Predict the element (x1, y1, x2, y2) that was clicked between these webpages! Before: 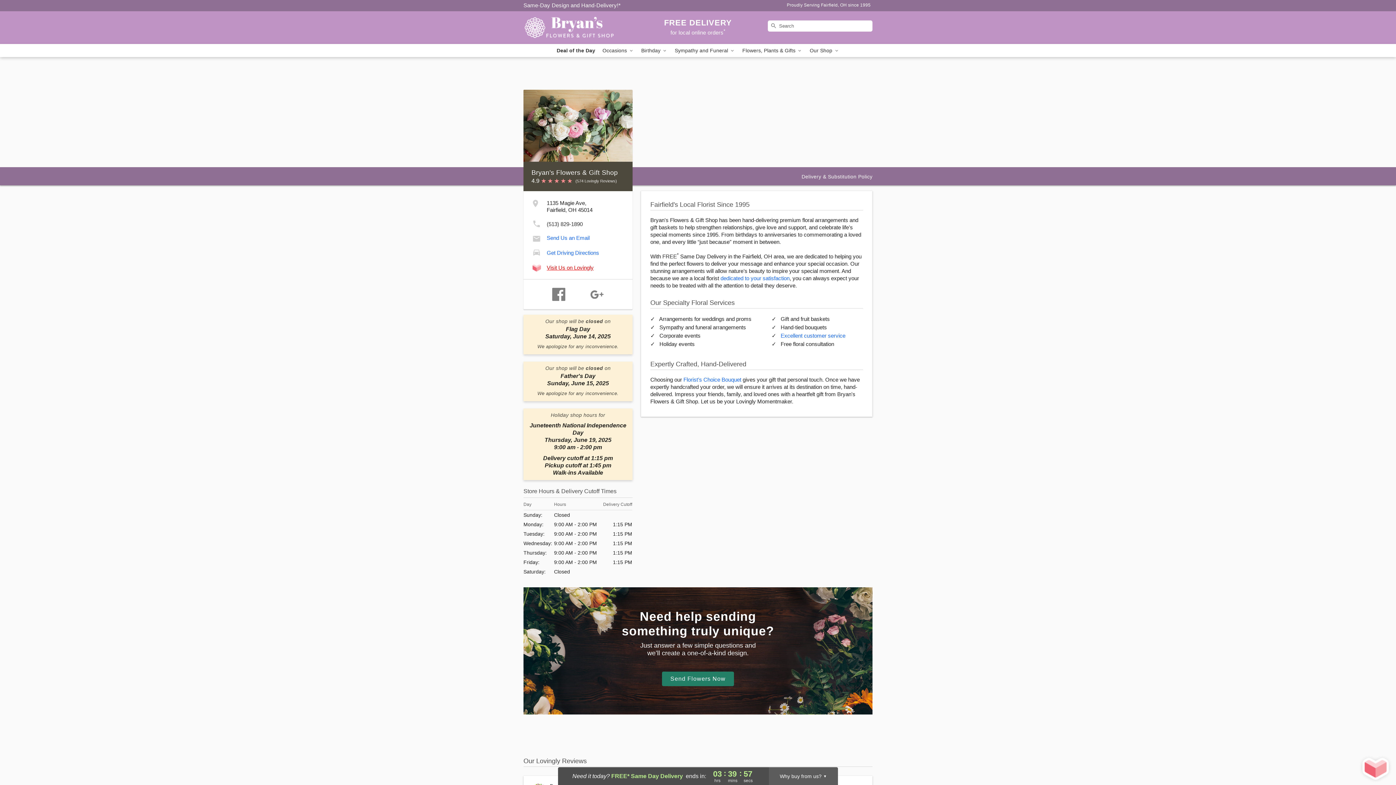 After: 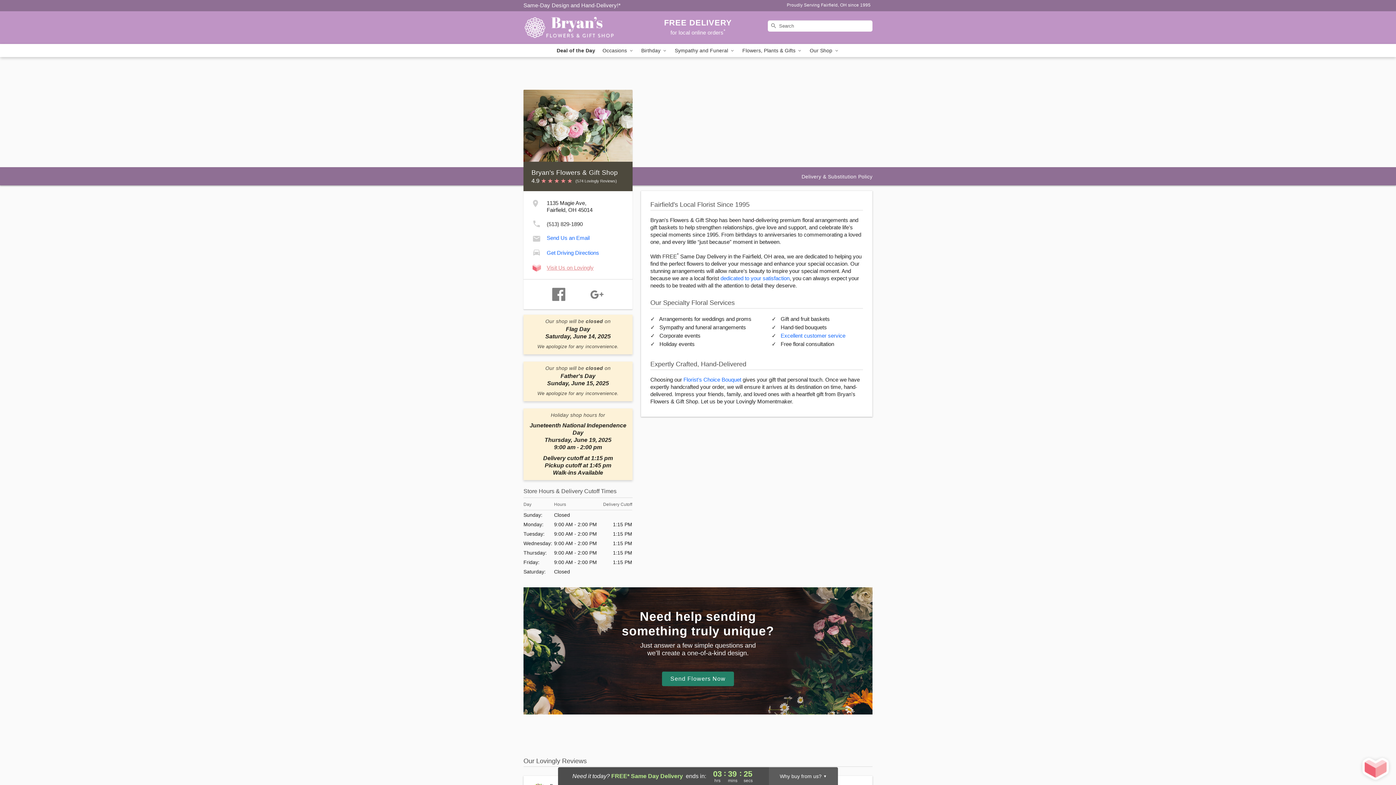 Action: bbox: (546, 264, 593, 270) label: This link opens in a new tab